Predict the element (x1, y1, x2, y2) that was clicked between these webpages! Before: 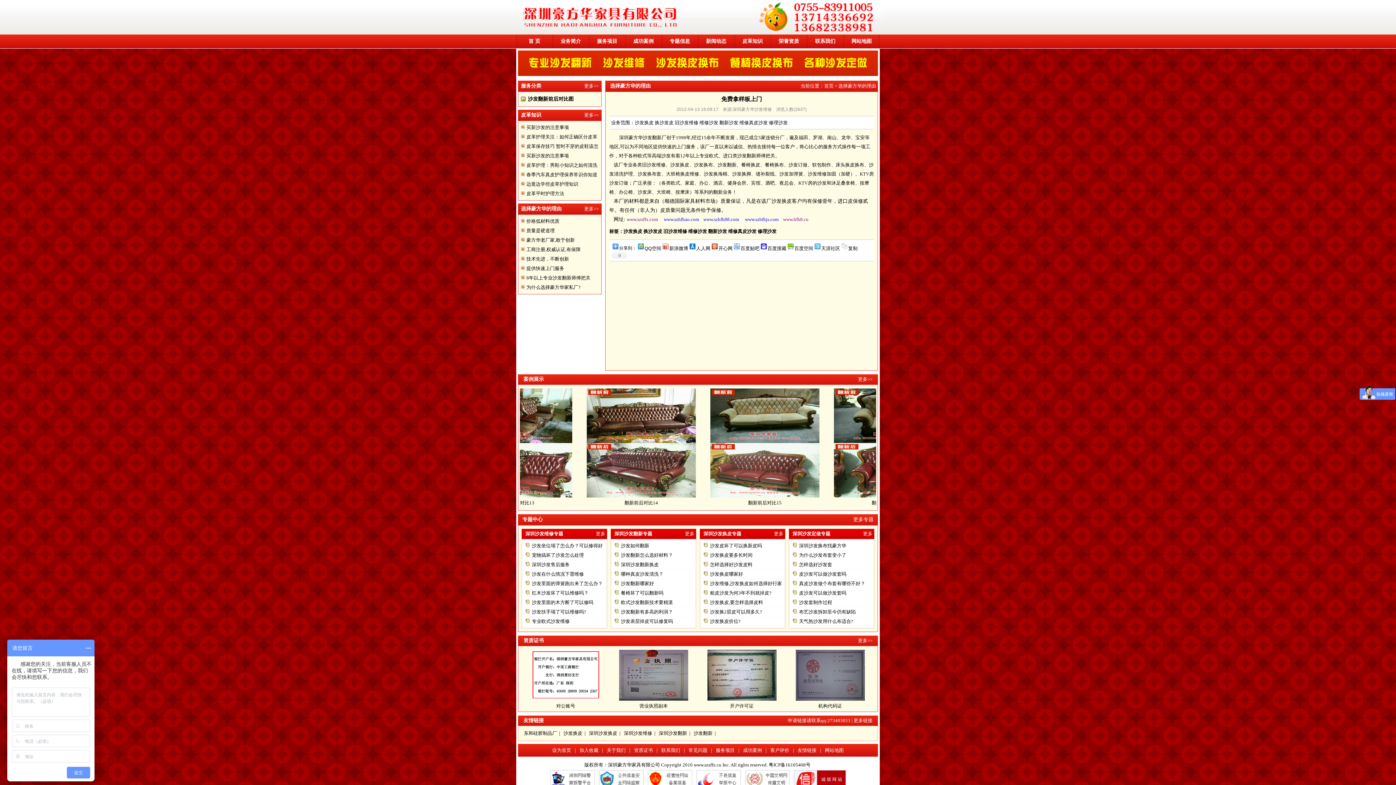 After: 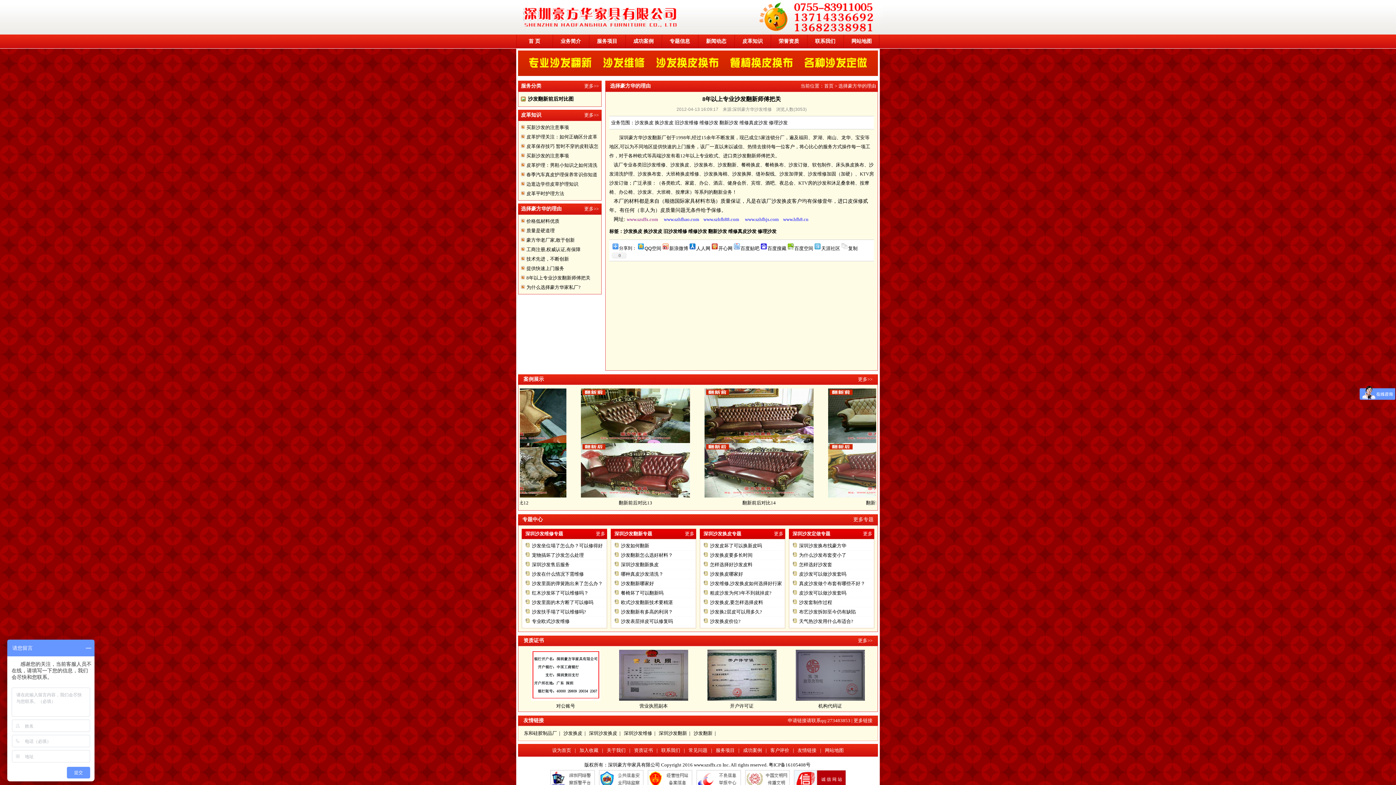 Action: label: 8年以上专业沙发翻新师傅把关 bbox: (526, 275, 590, 280)